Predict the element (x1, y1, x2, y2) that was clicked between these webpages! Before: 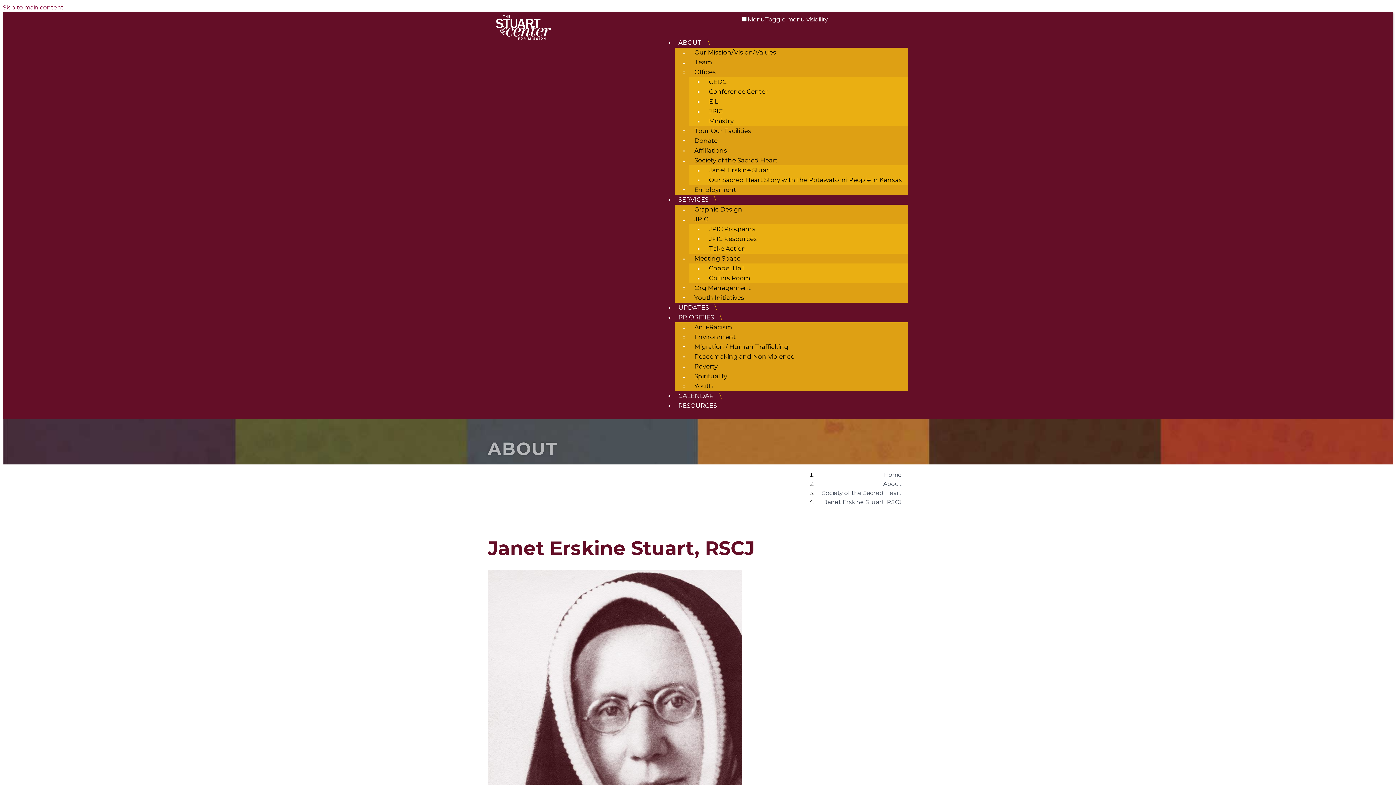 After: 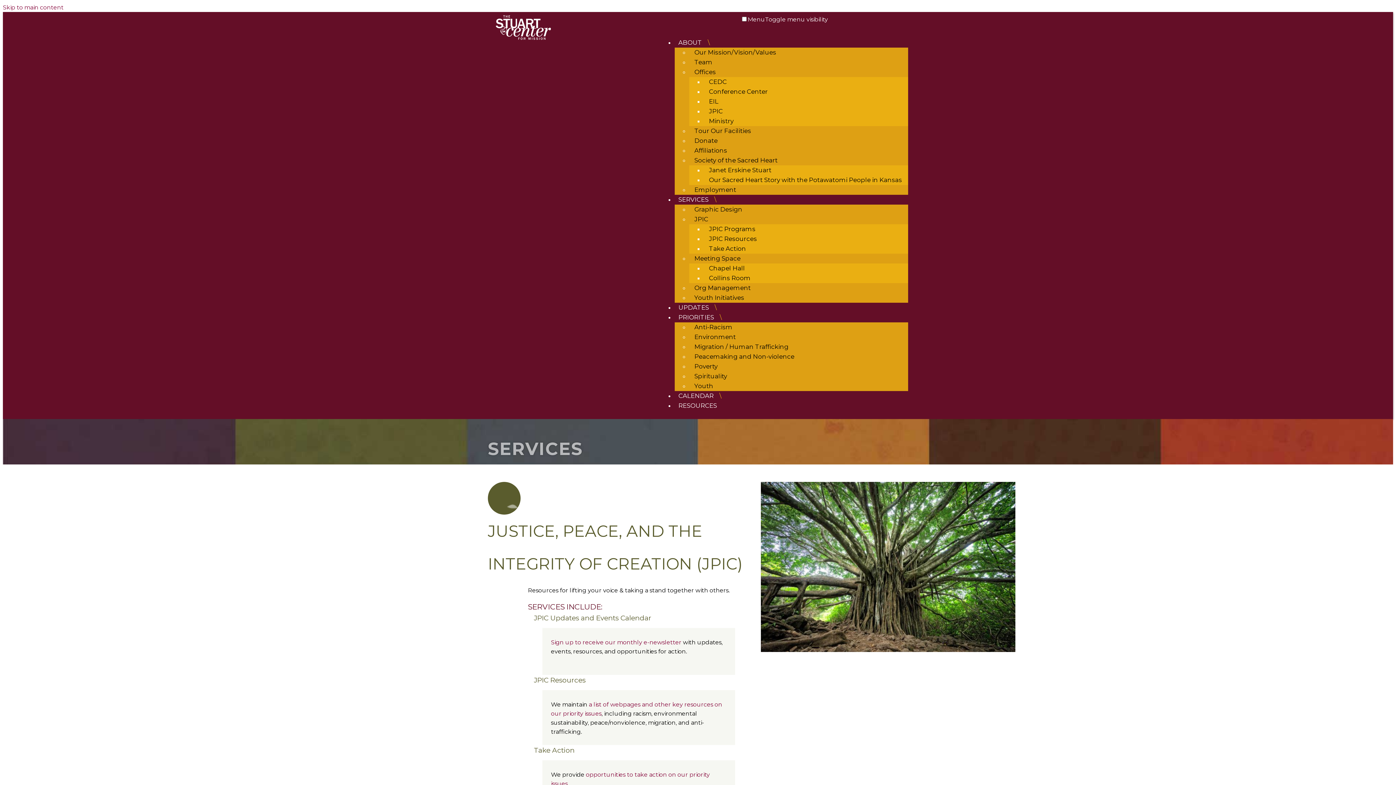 Action: bbox: (692, 212, 712, 226) label: JPIC